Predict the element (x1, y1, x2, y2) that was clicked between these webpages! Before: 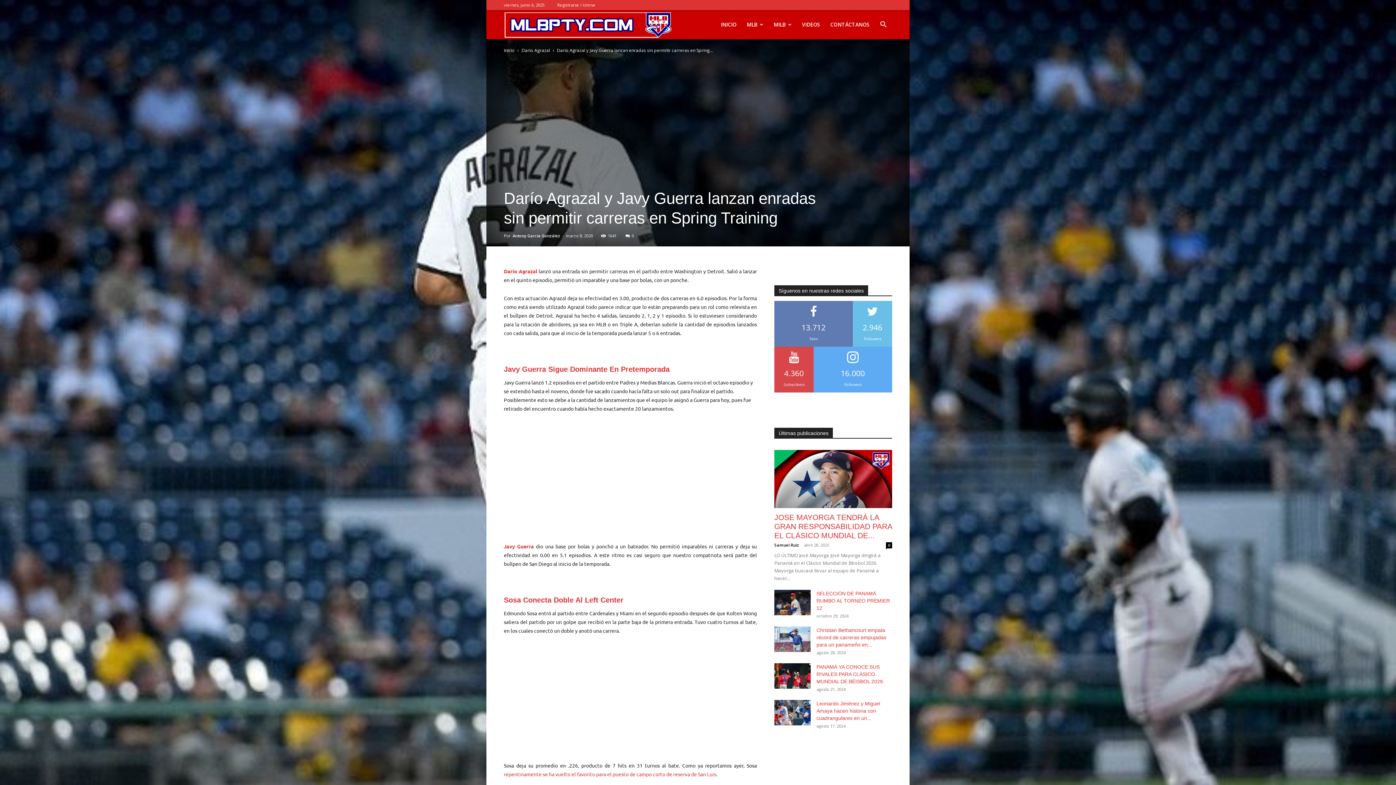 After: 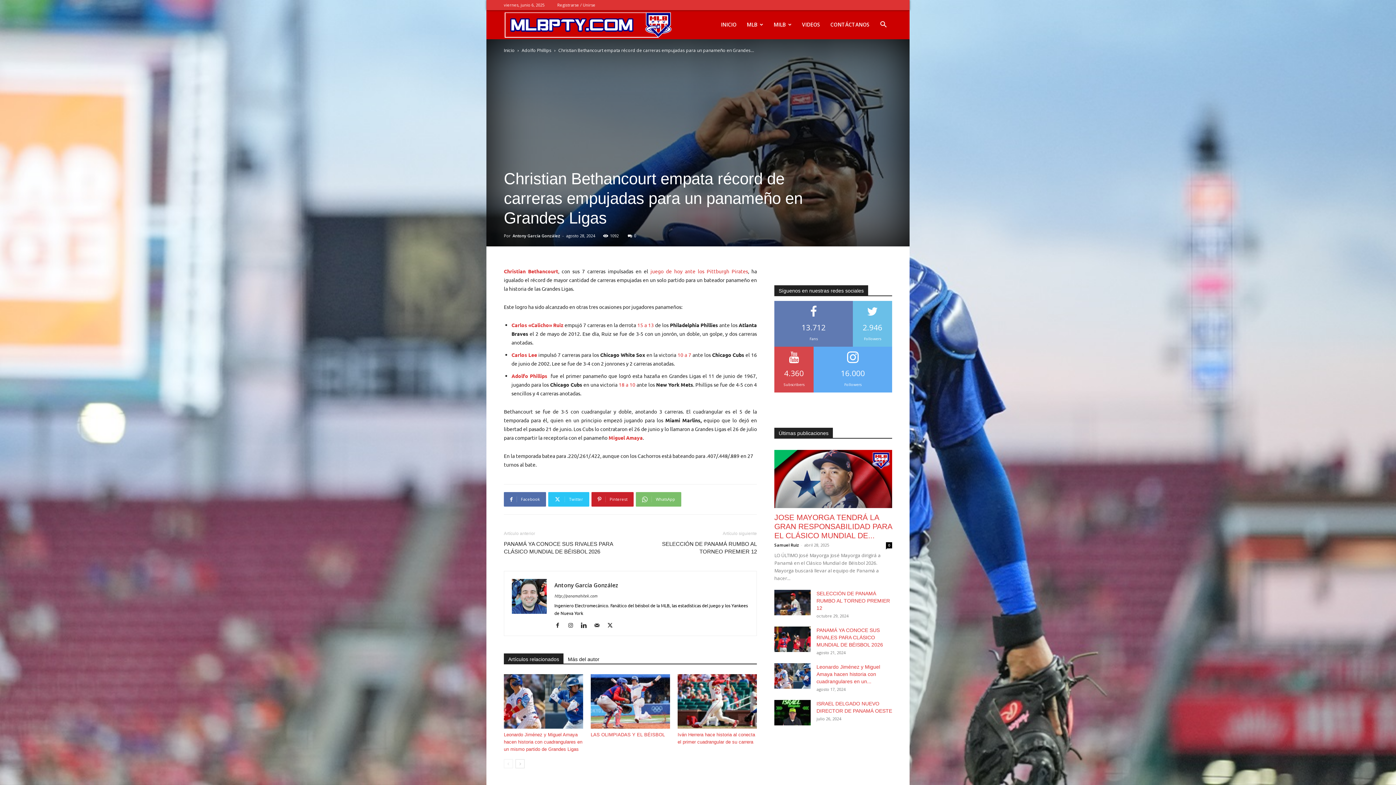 Action: bbox: (774, 626, 810, 652)